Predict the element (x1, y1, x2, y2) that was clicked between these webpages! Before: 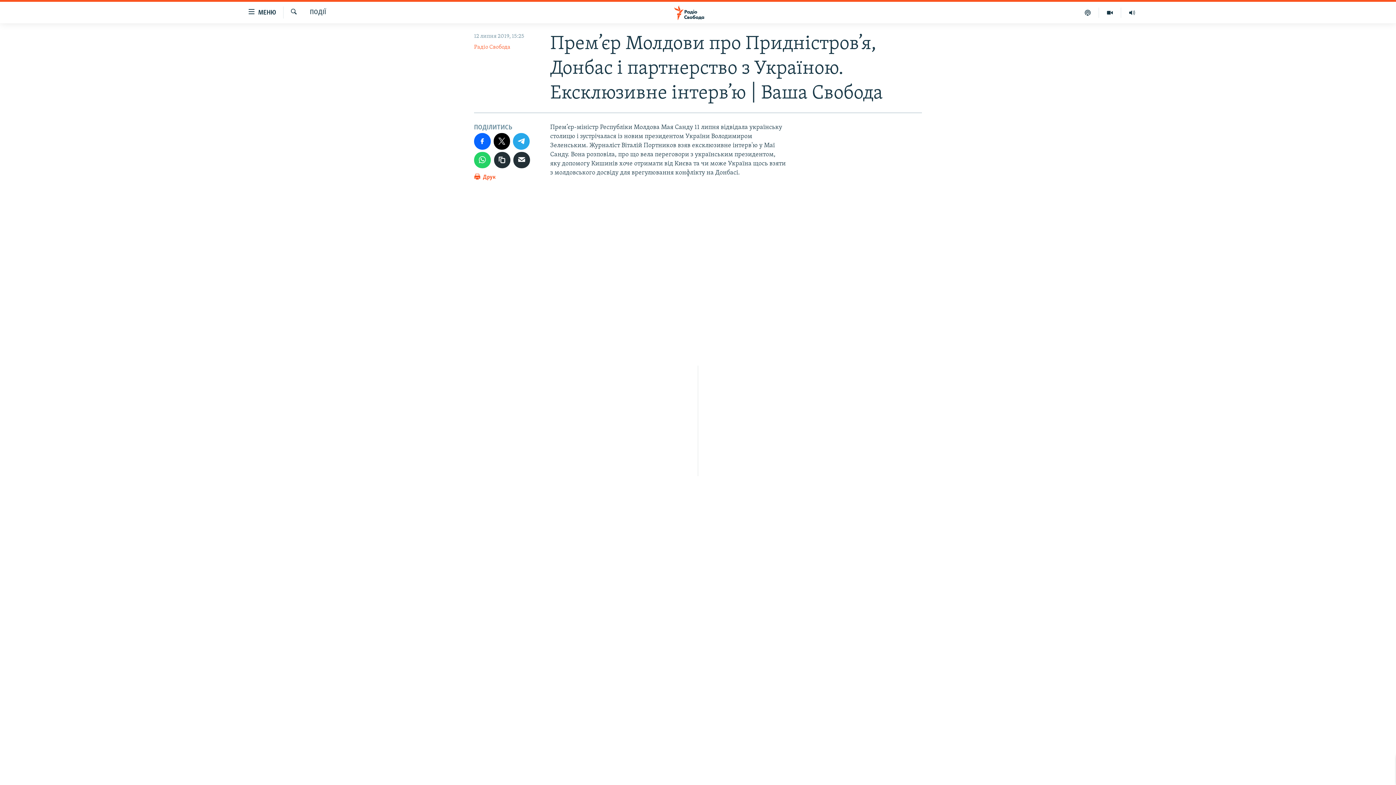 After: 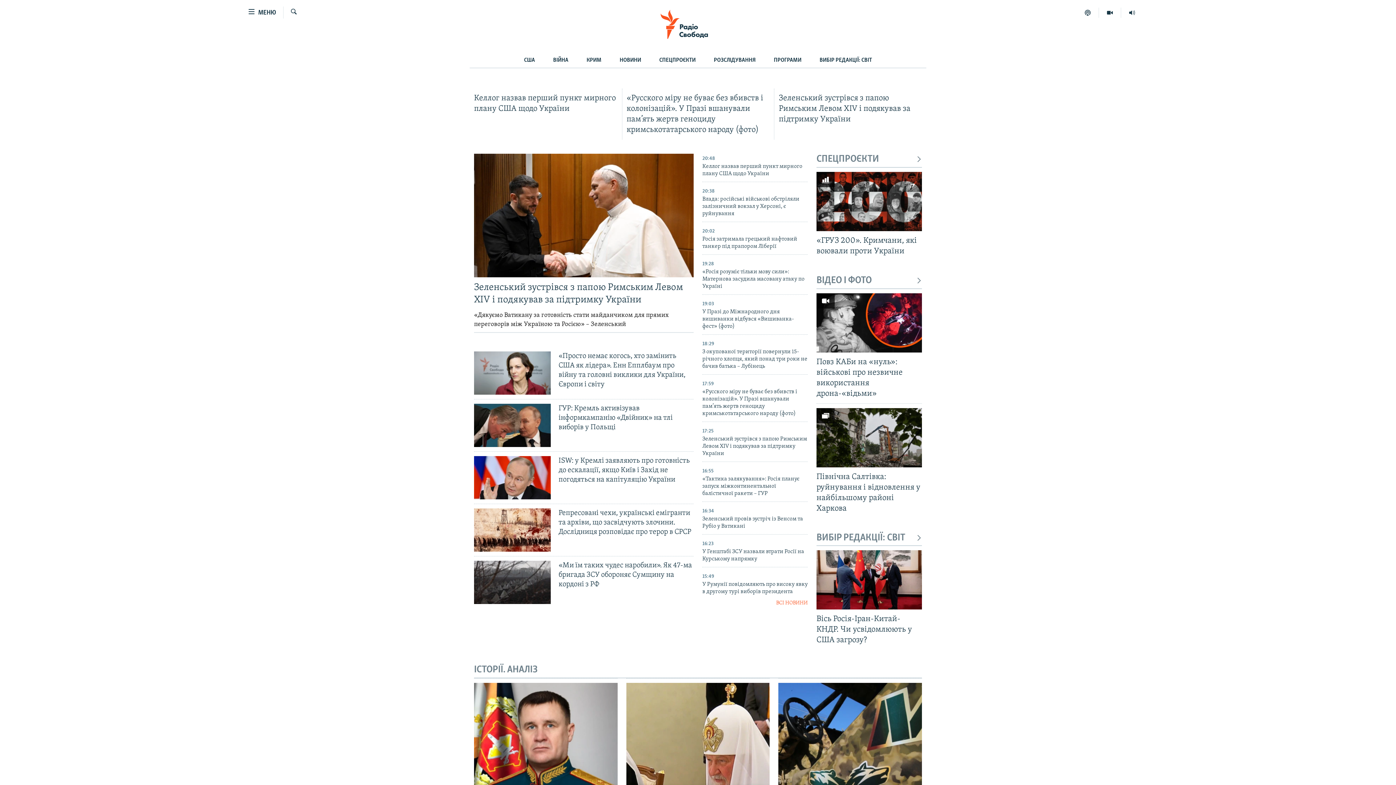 Action: bbox: (661, 5, 734, 19)